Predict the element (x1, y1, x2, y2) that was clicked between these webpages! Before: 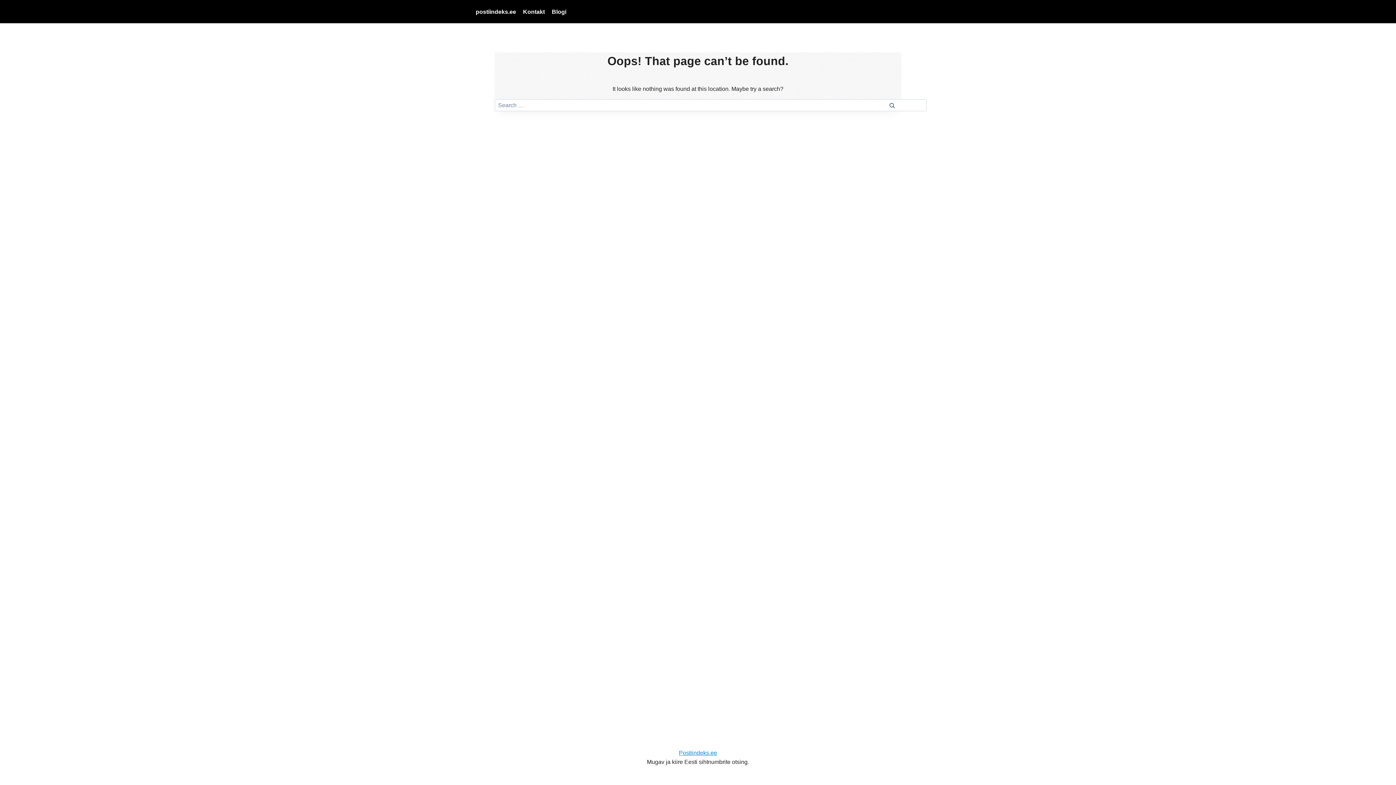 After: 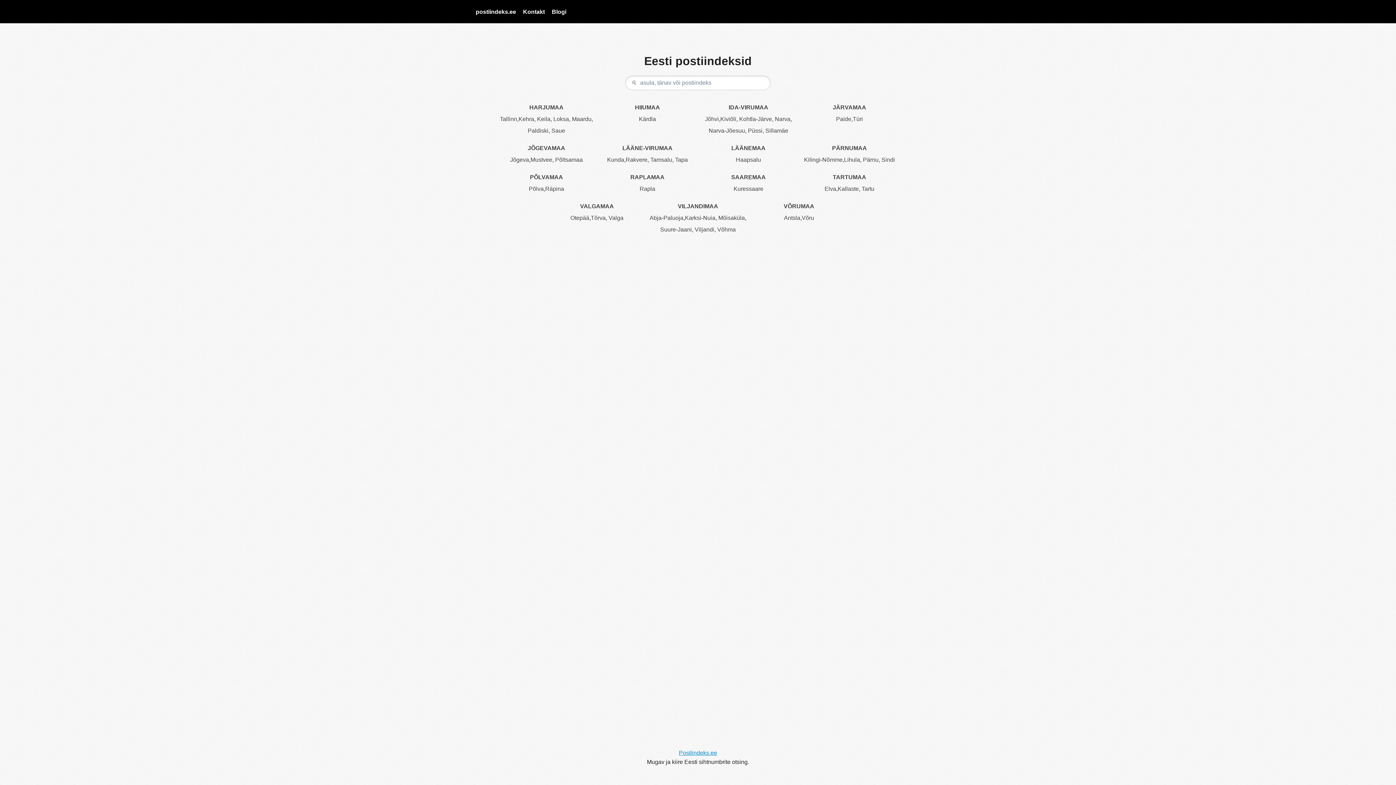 Action: label: postiindeks.ee bbox: (472, 3, 519, 19)